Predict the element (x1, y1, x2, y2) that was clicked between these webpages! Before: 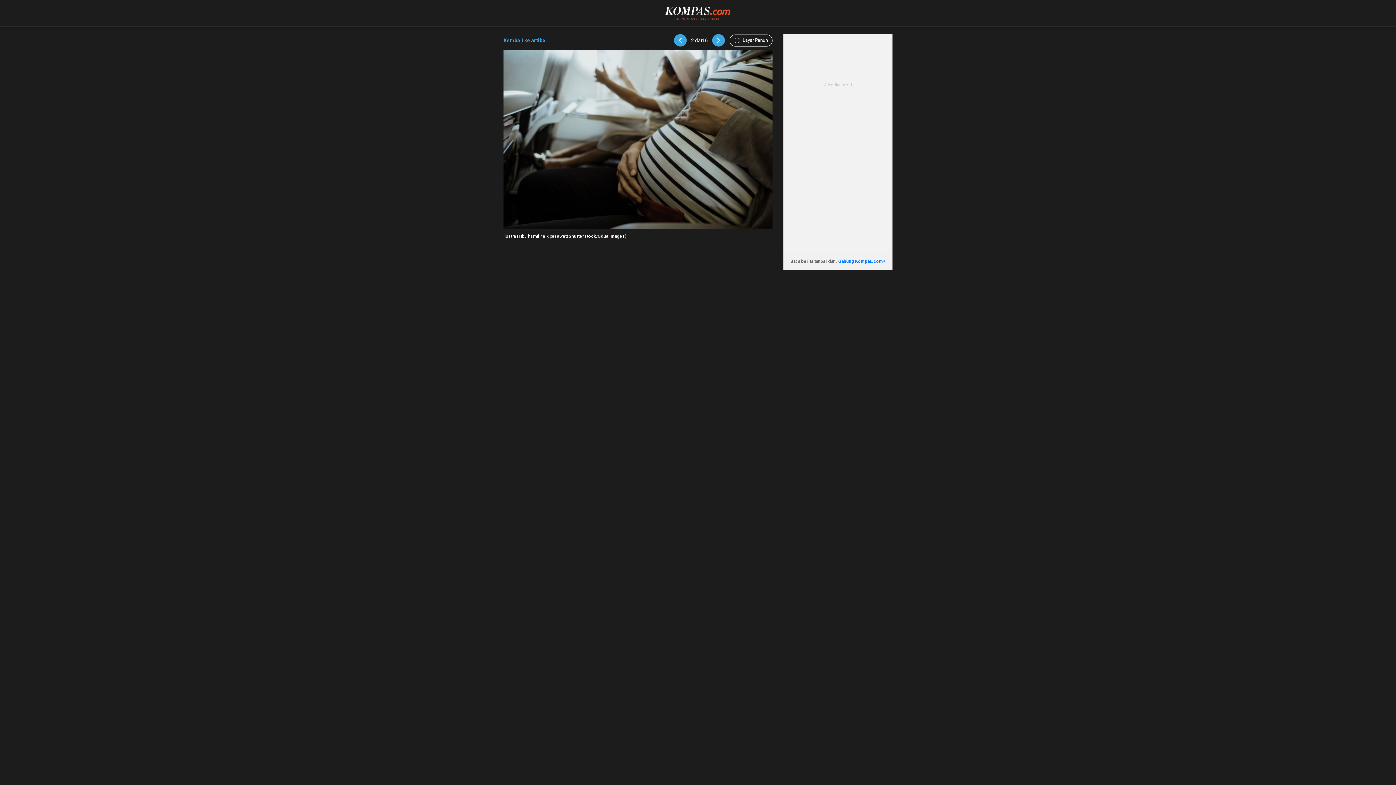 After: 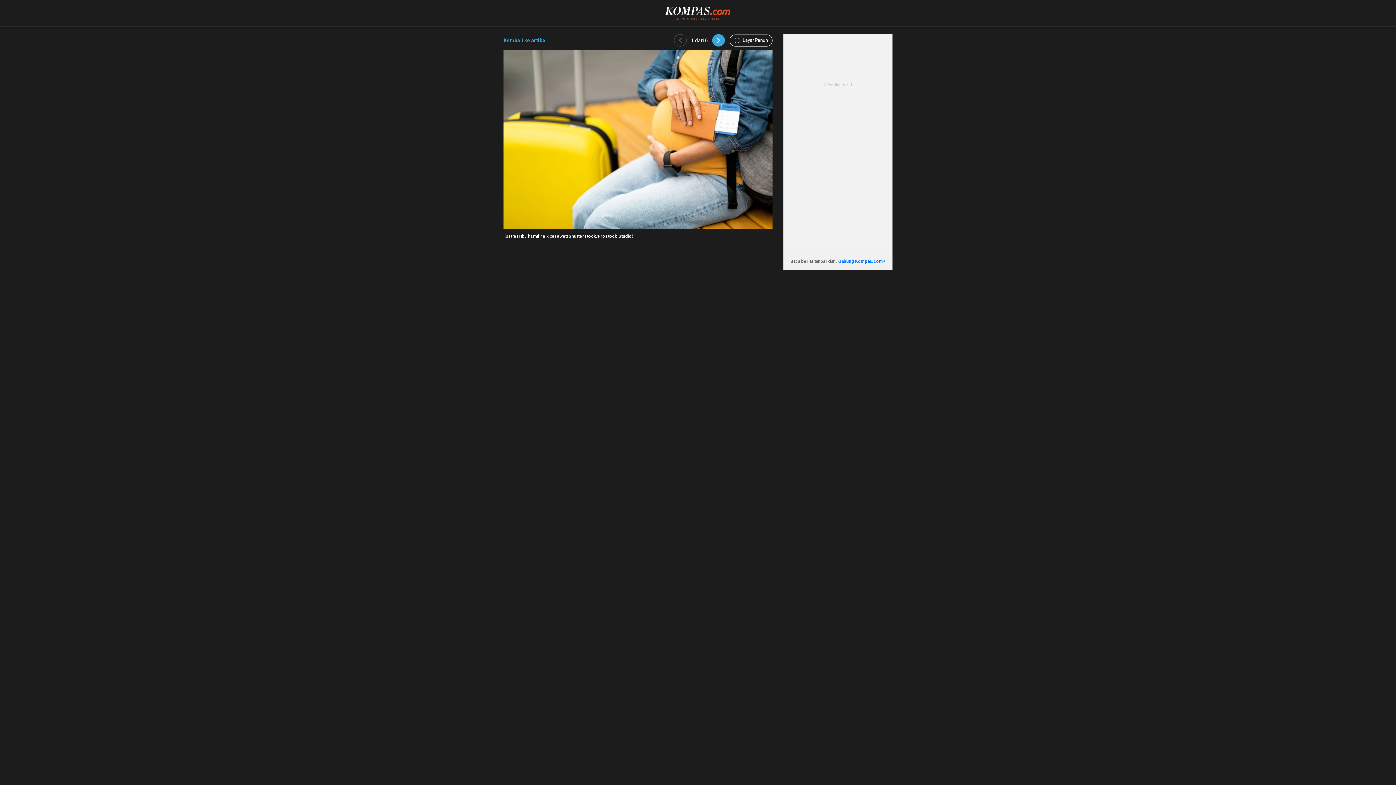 Action: bbox: (674, 34, 686, 46)